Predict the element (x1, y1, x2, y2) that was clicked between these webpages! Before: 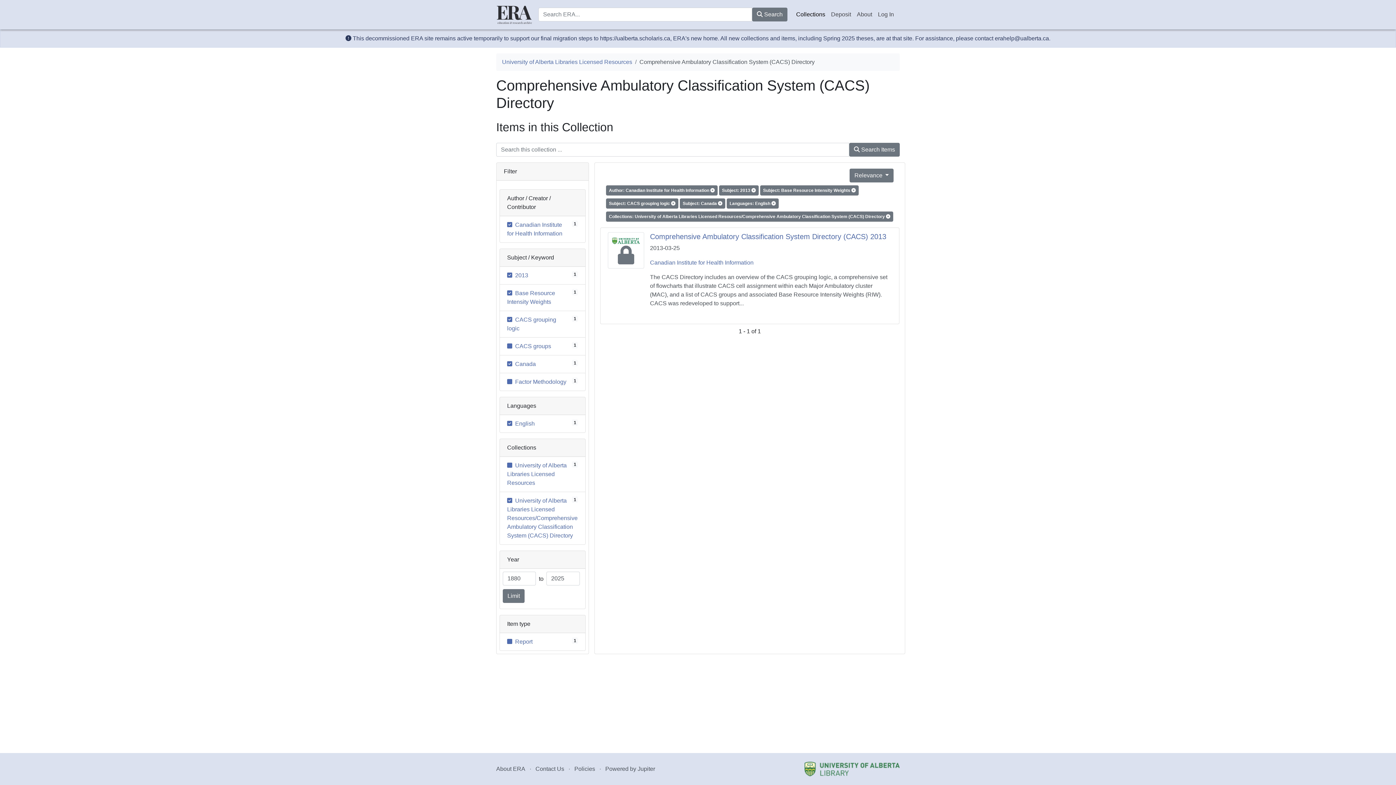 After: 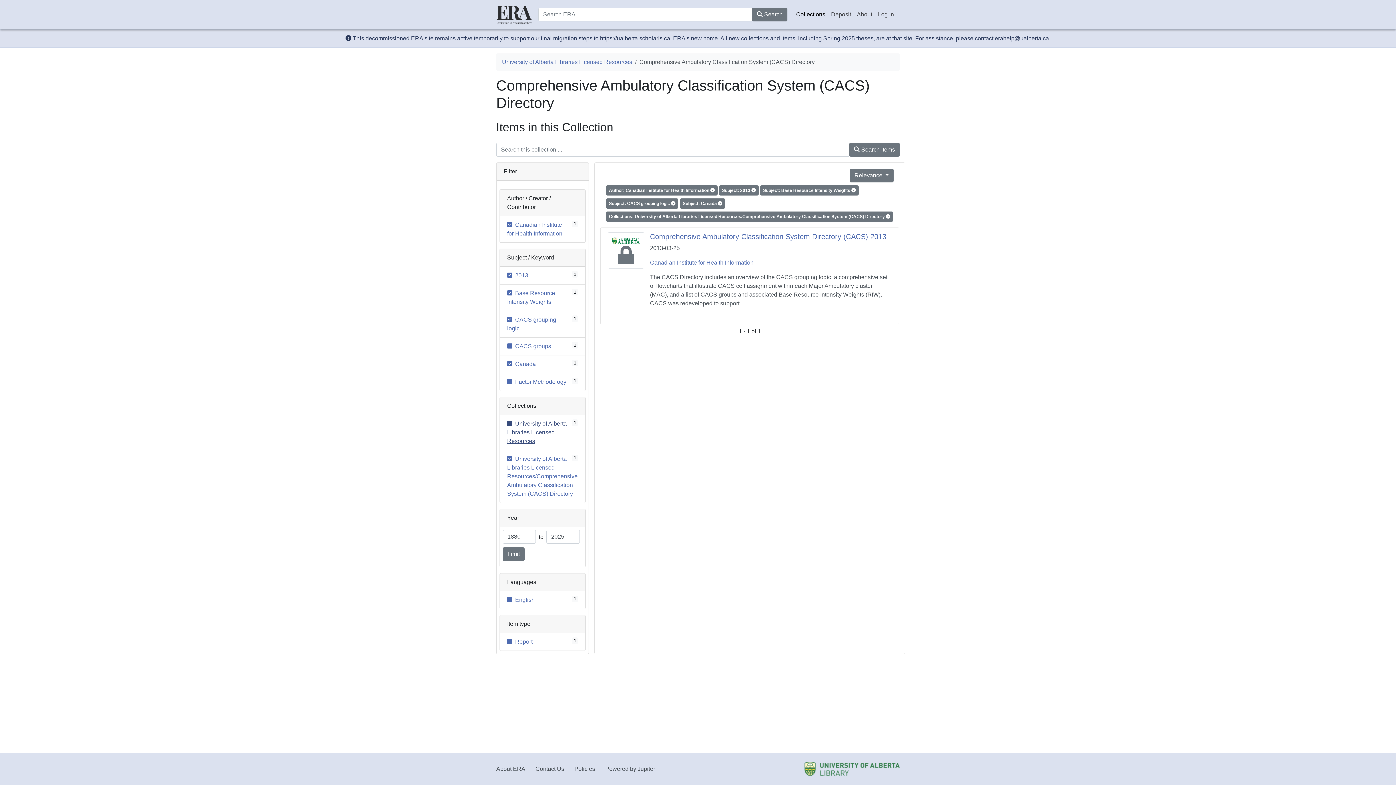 Action: bbox: (507, 420, 534, 426) label: 1
English